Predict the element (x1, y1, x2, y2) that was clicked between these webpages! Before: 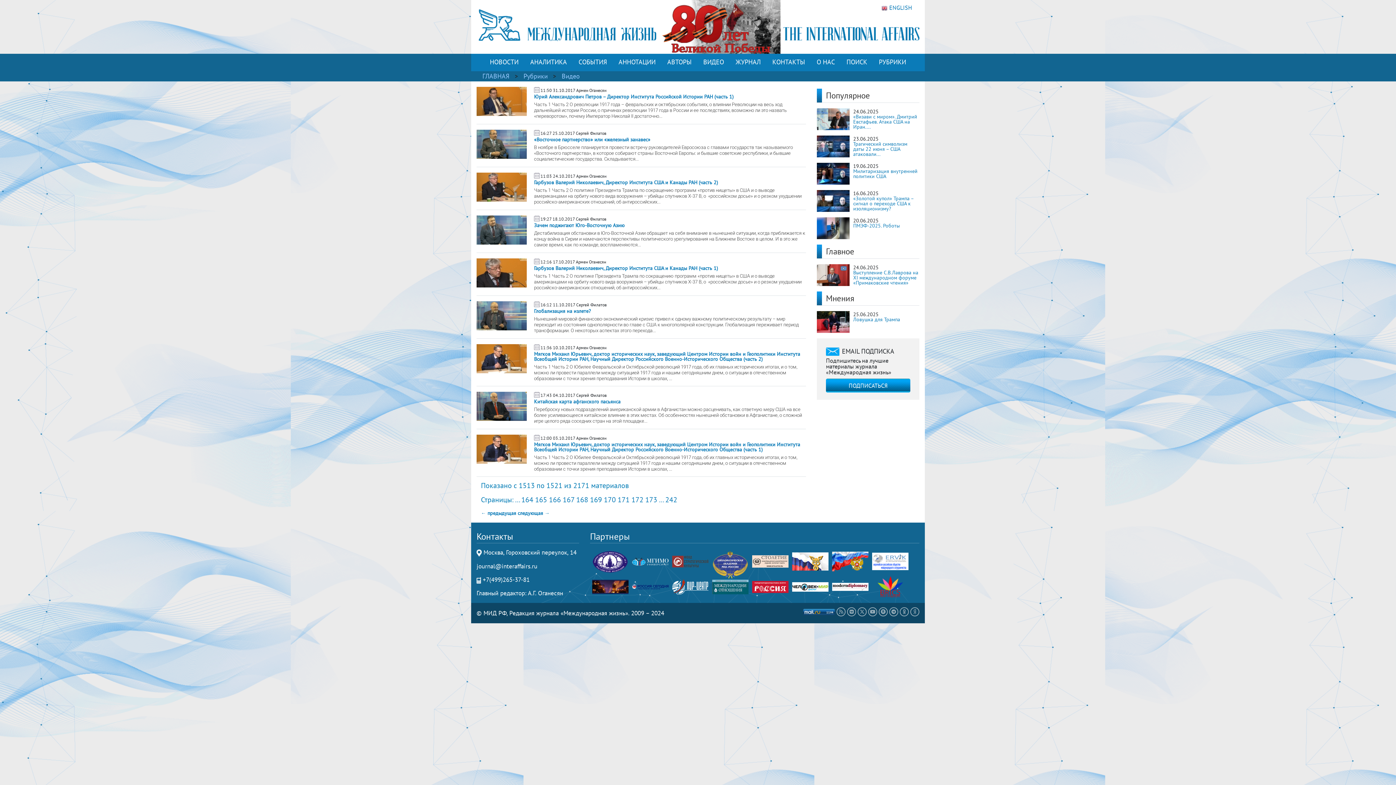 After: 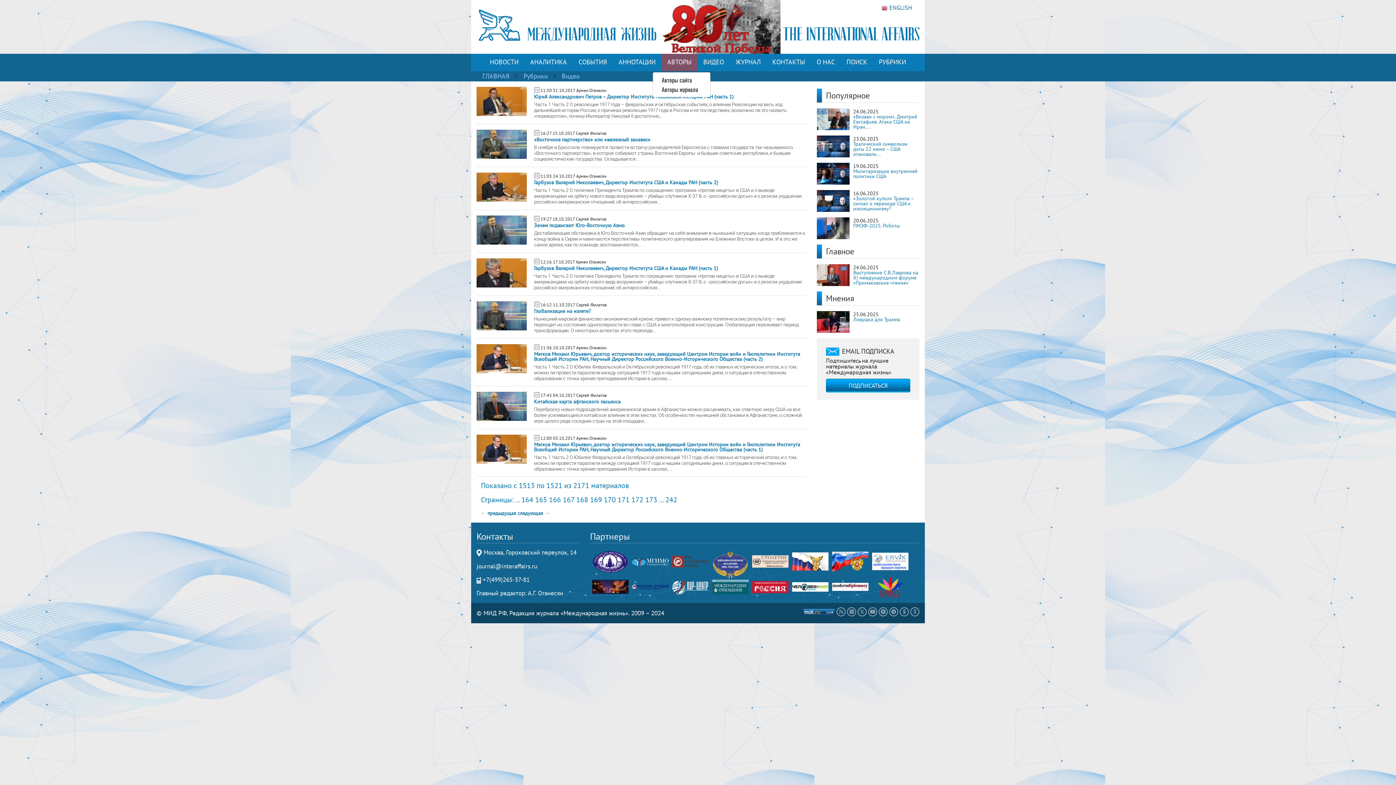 Action: label: АВТОРЫ bbox: (664, 54, 694, 69)